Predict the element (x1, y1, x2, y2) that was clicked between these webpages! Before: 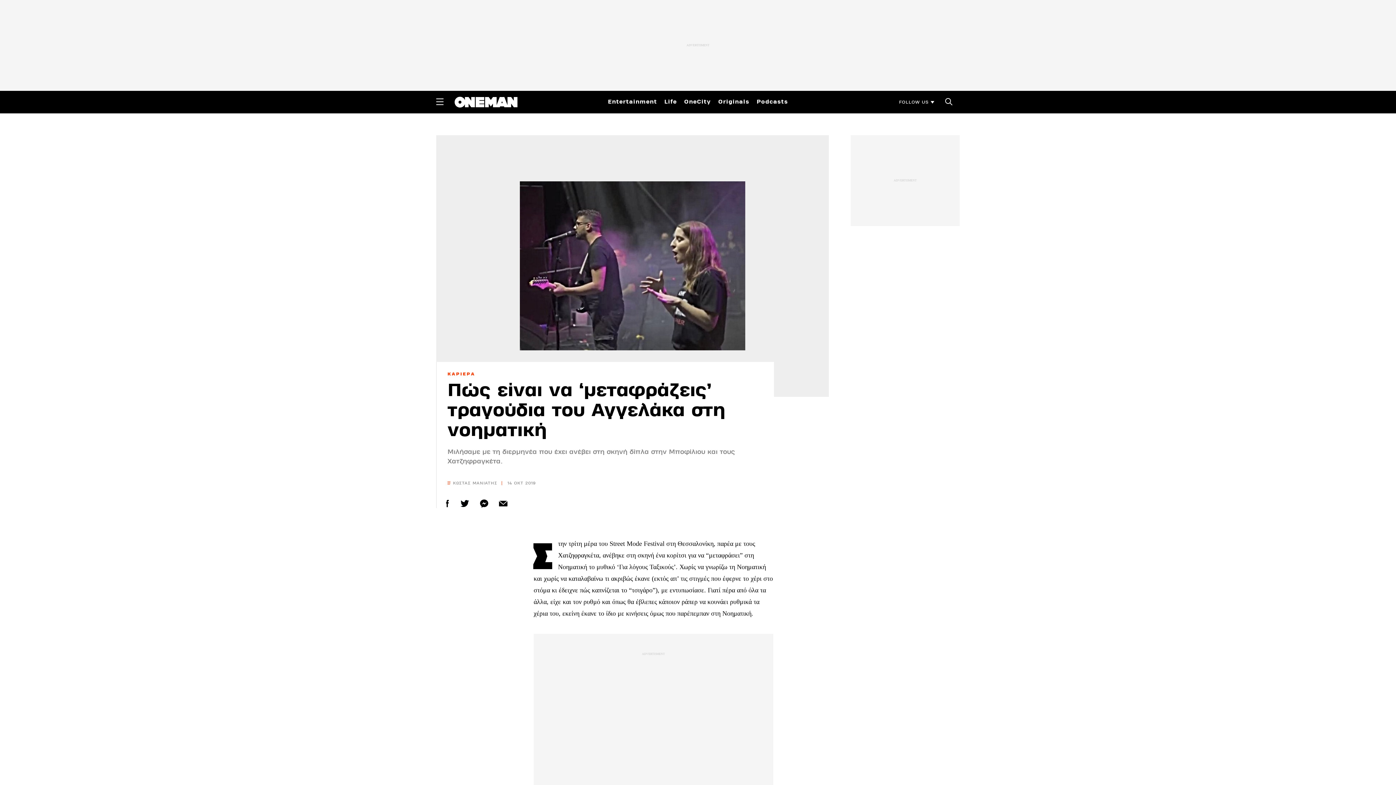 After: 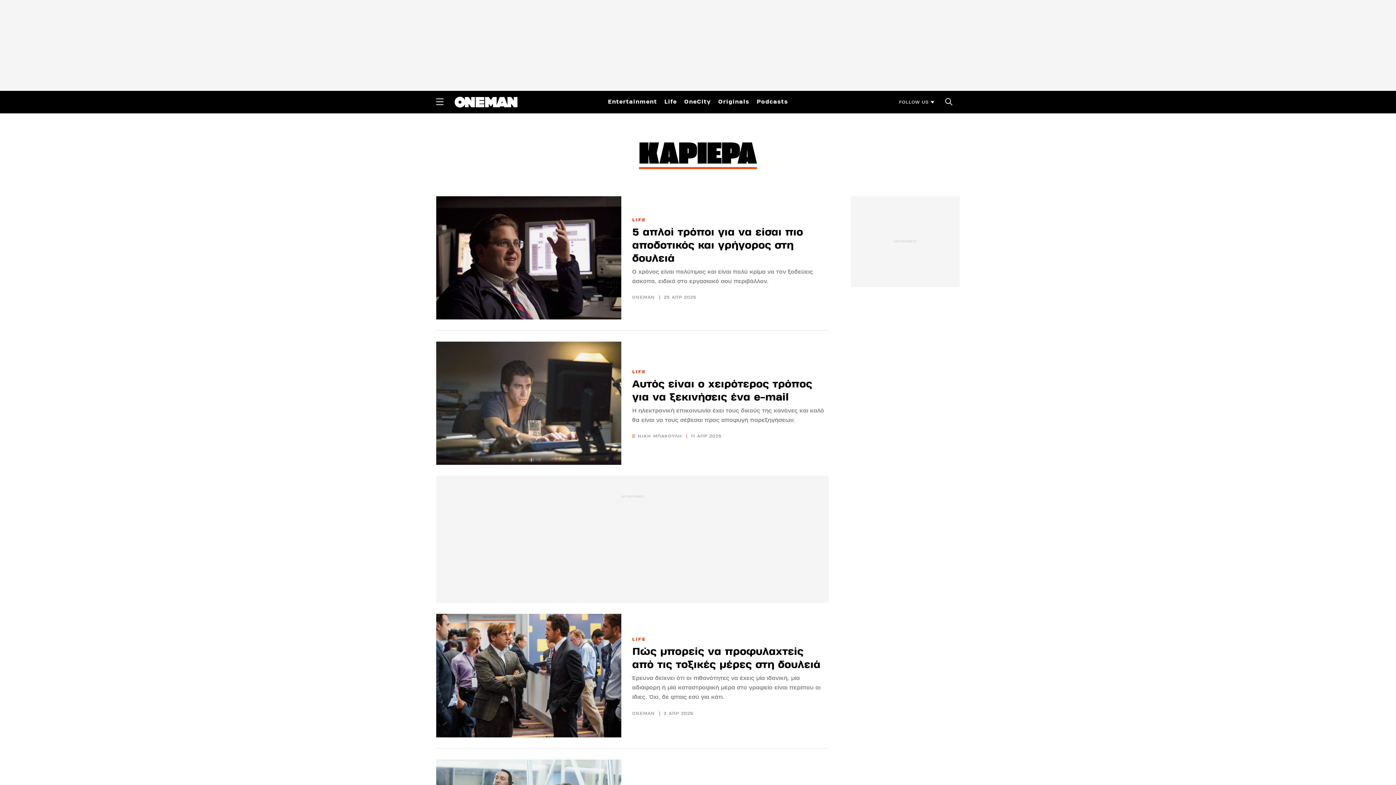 Action: label: ΚΑΡΙΕΡΑ bbox: (447, 370, 475, 378)